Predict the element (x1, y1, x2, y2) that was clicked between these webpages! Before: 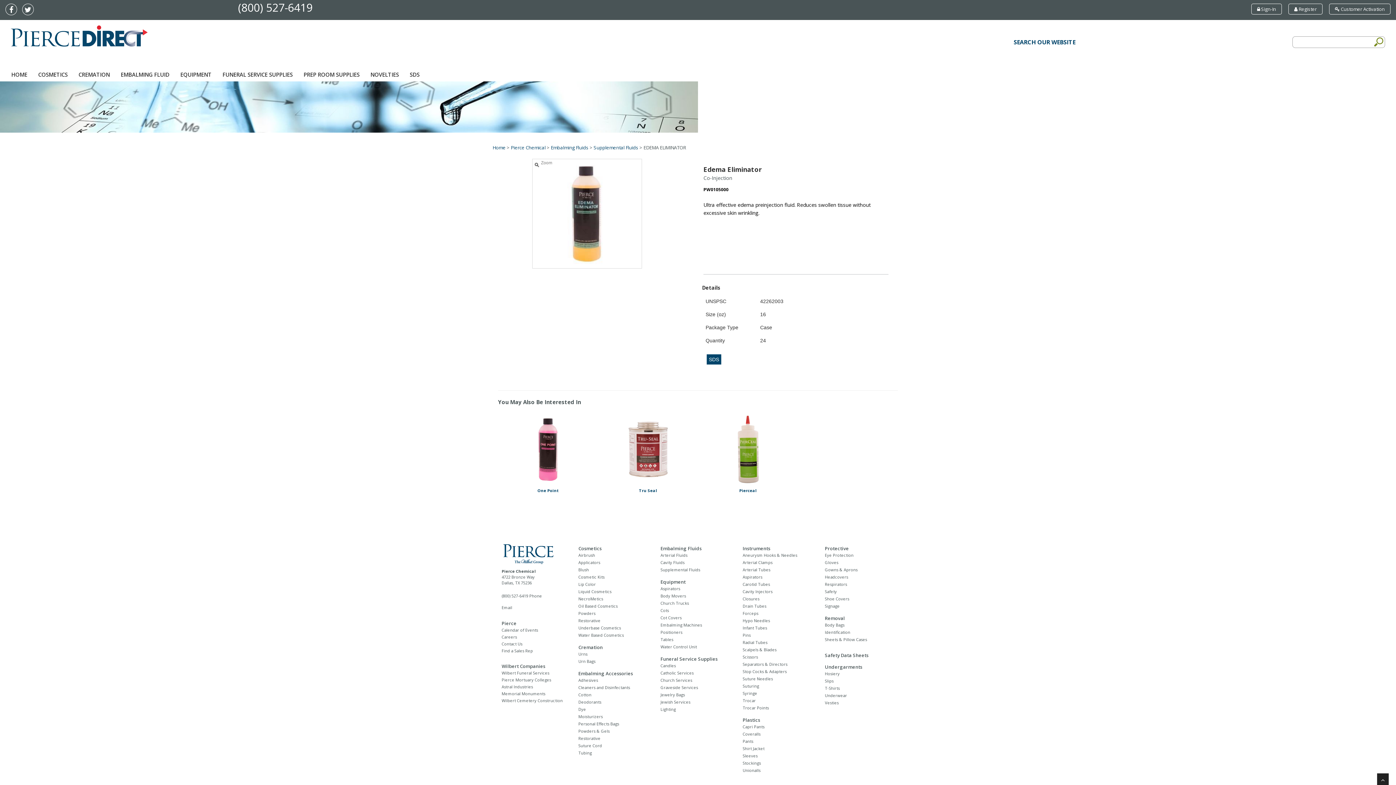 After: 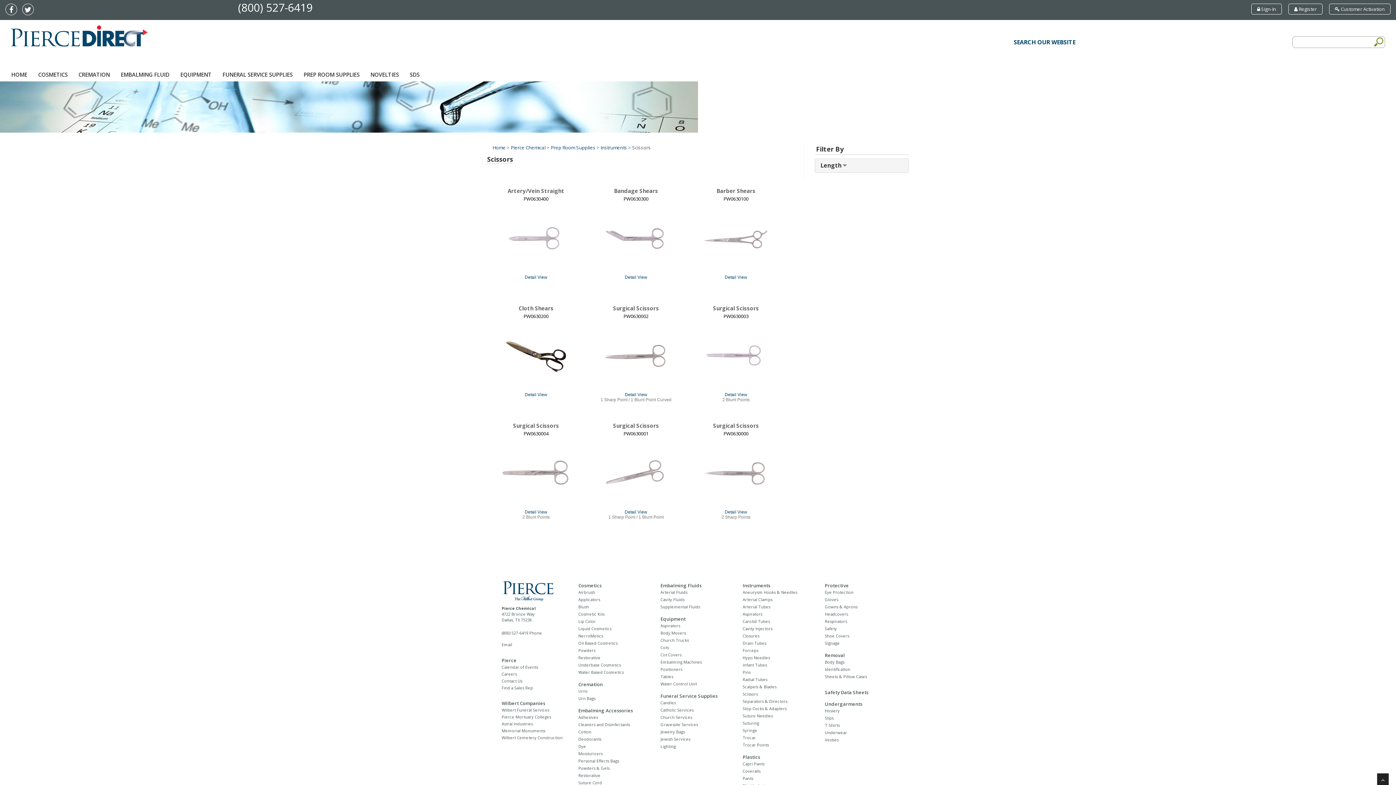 Action: bbox: (742, 653, 817, 661) label: Scissors